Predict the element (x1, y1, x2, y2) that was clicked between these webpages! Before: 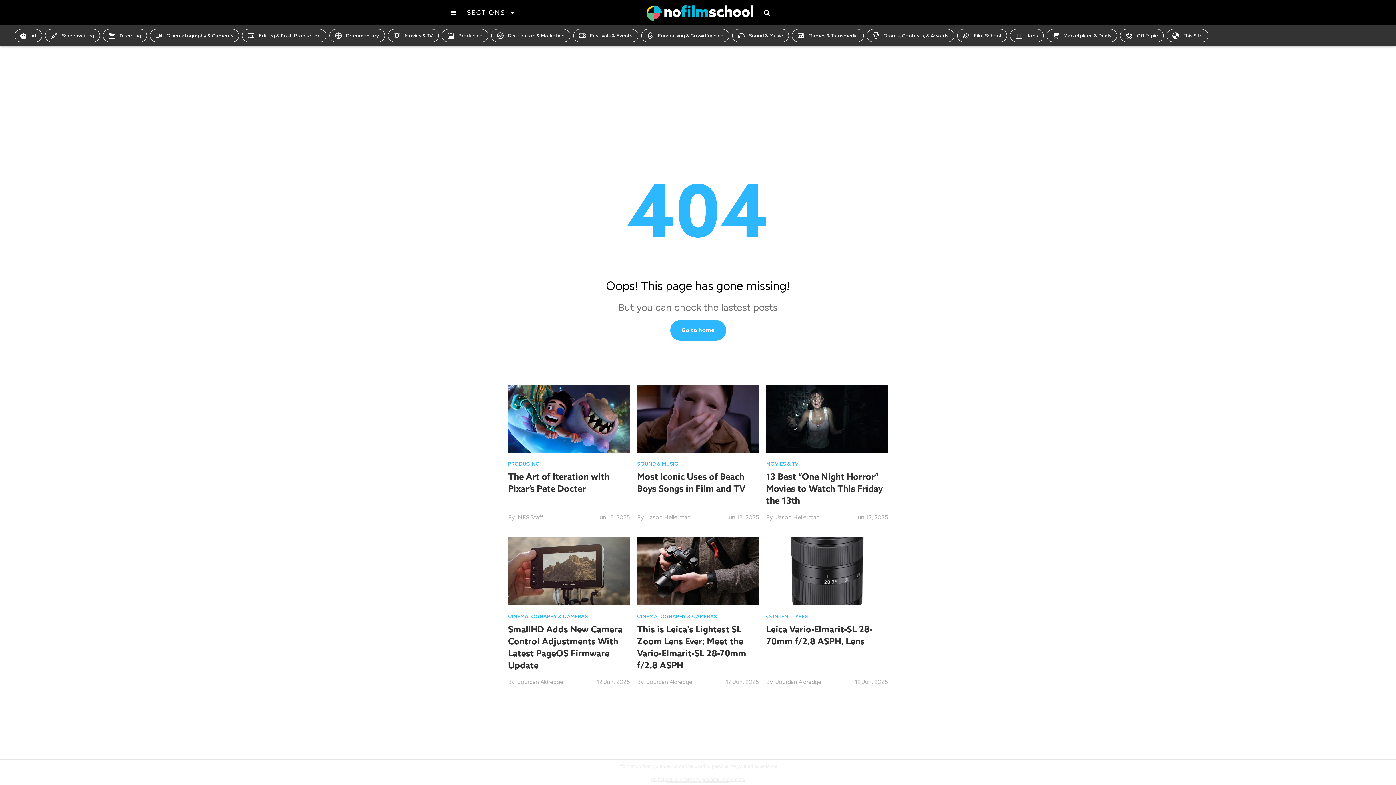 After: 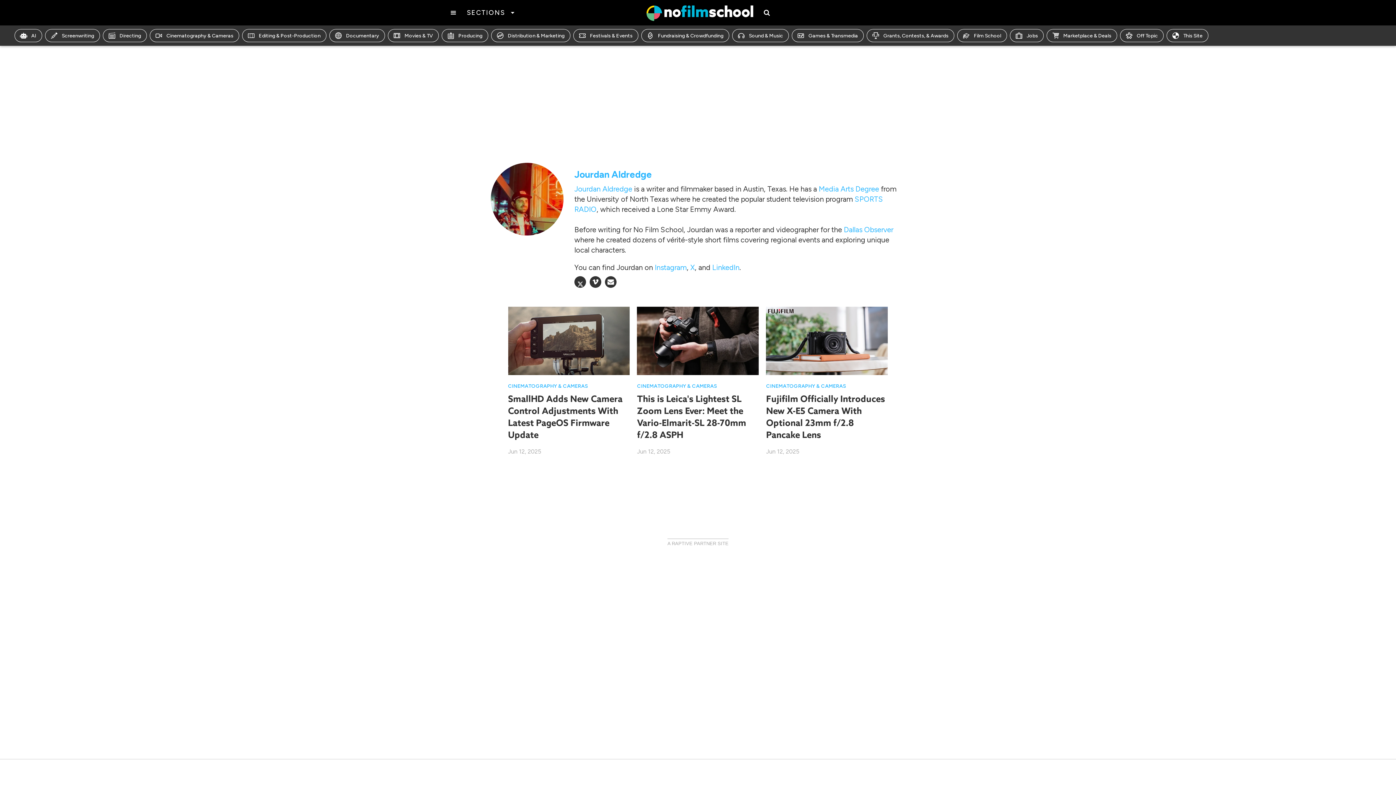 Action: bbox: (518, 678, 563, 685) label: Jourdan Aldredge